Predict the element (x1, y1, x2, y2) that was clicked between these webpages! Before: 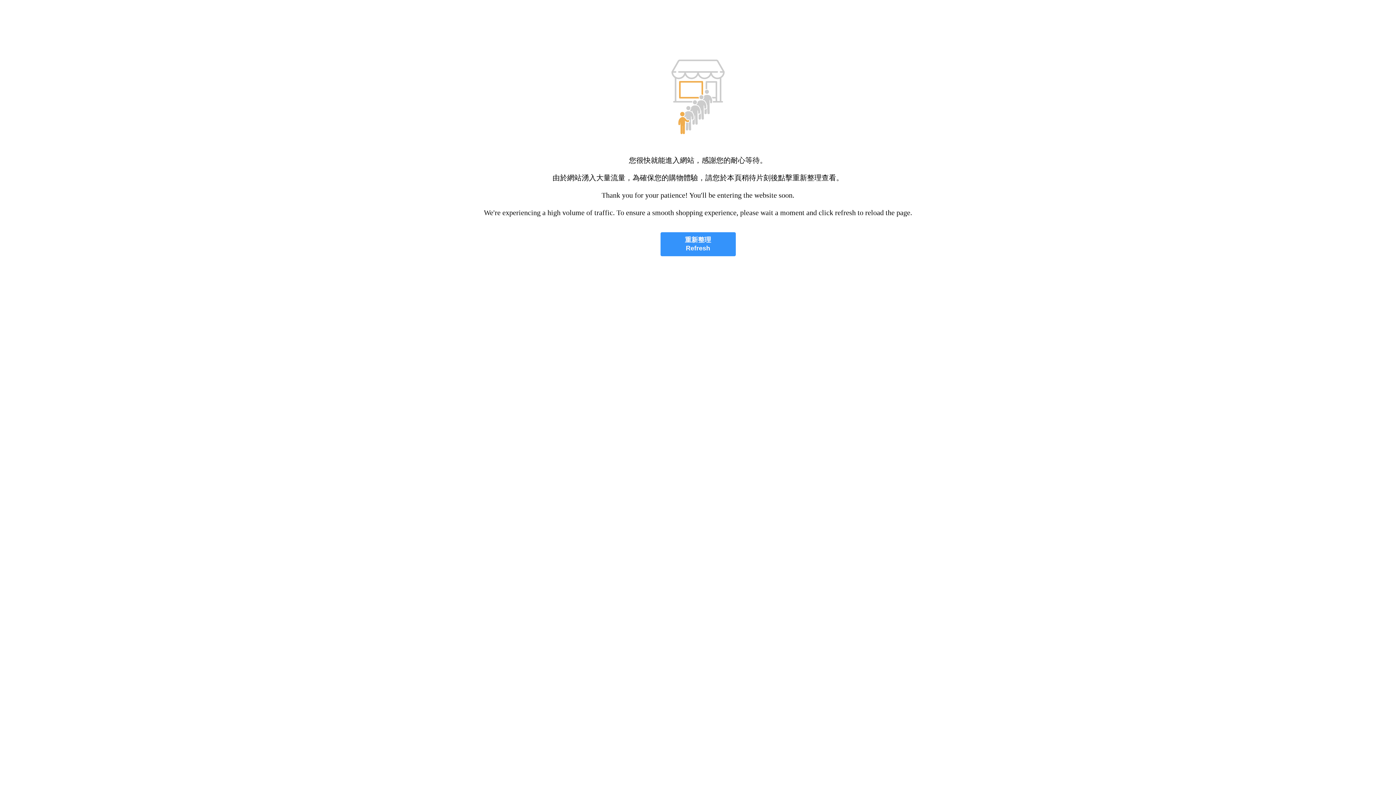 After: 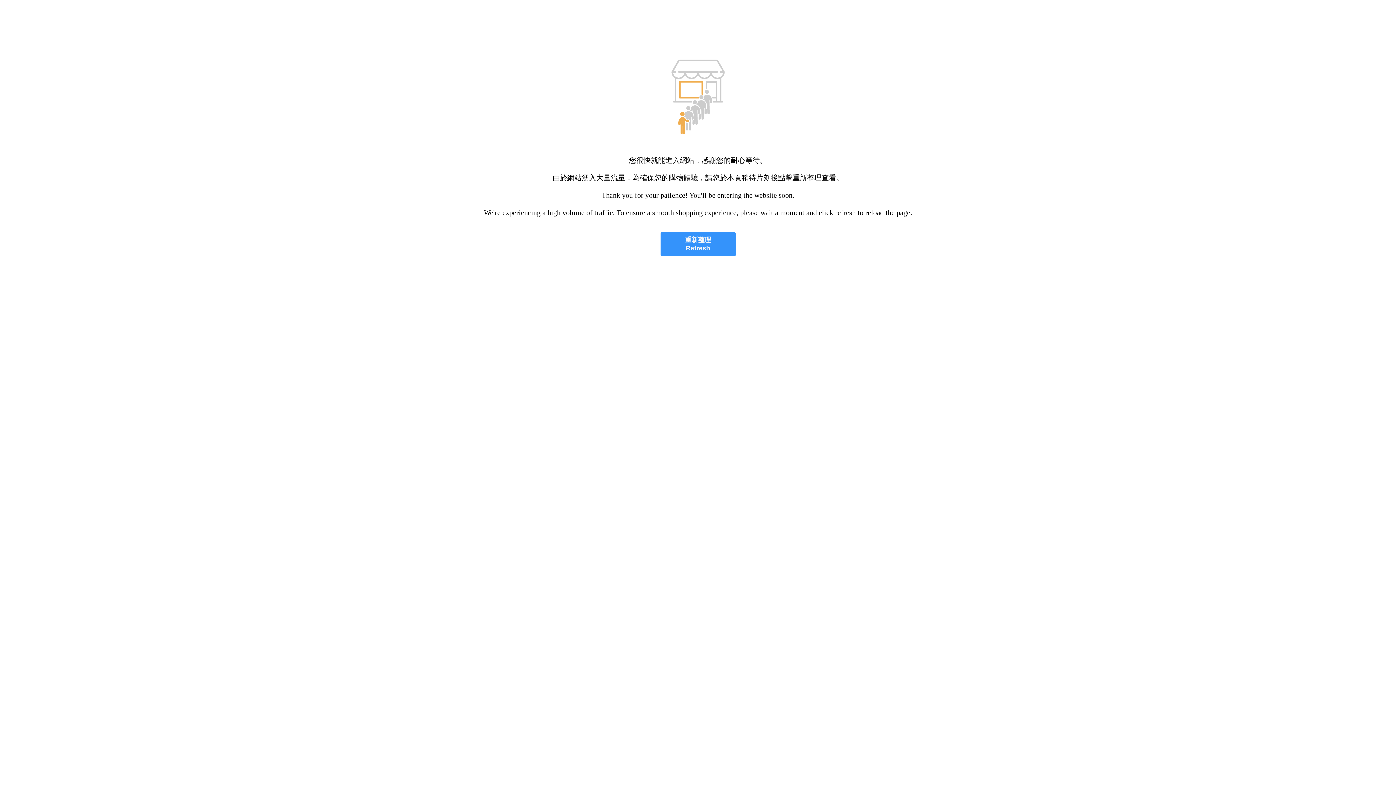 Action: bbox: (660, 232, 735, 256) label: 重新整理
Refresh